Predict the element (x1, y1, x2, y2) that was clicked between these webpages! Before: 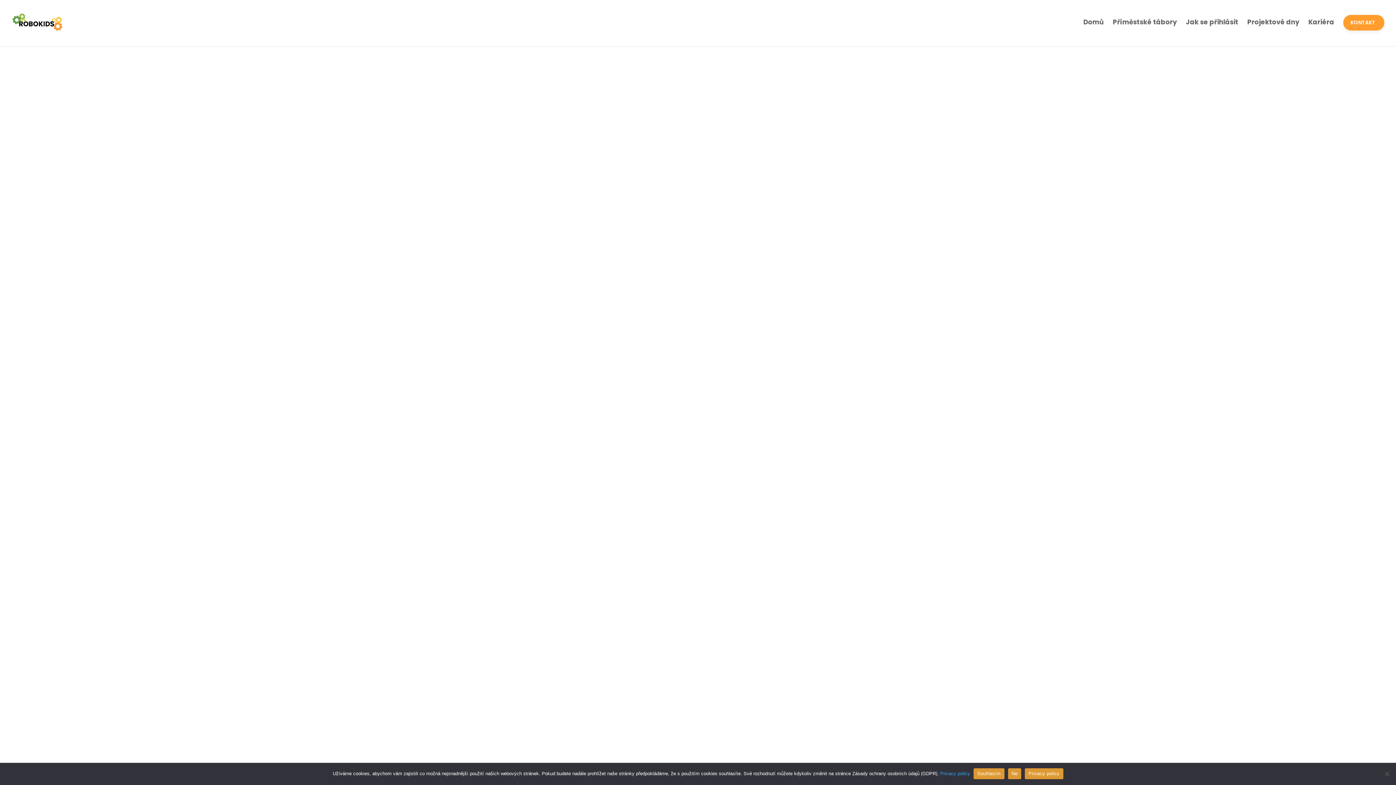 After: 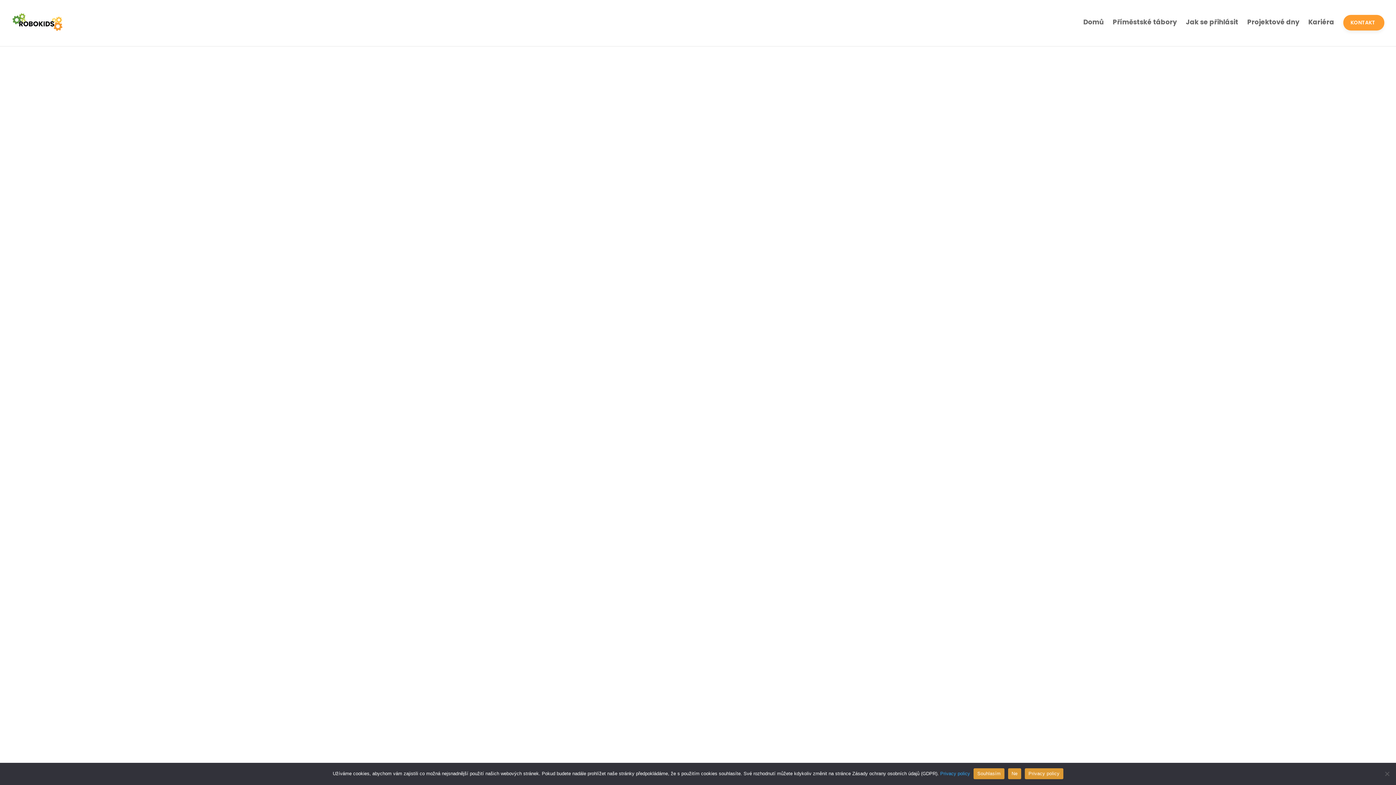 Action: label: Privacy policy bbox: (1025, 768, 1063, 779)